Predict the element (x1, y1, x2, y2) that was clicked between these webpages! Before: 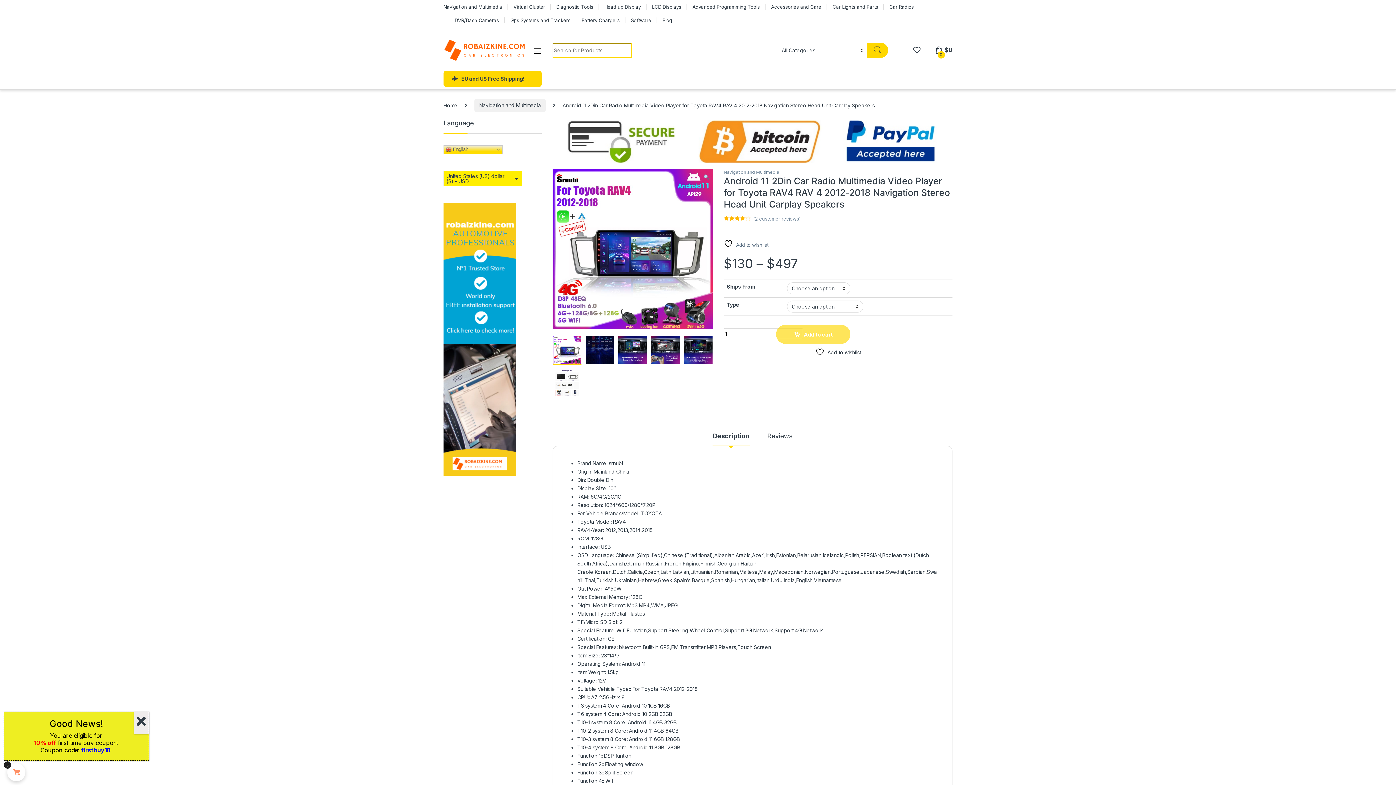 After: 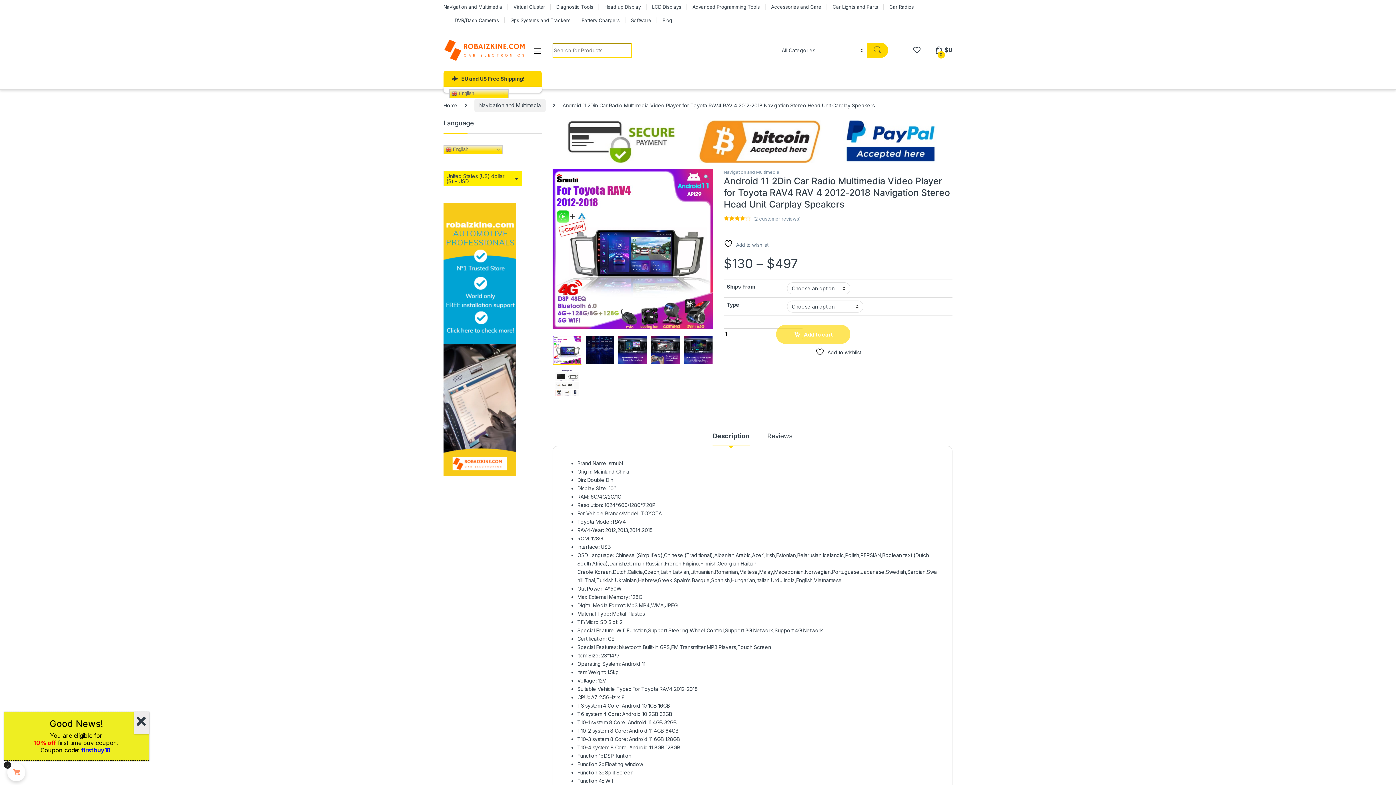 Action: label: EU and US Free Shipping! bbox: (443, 70, 541, 86)